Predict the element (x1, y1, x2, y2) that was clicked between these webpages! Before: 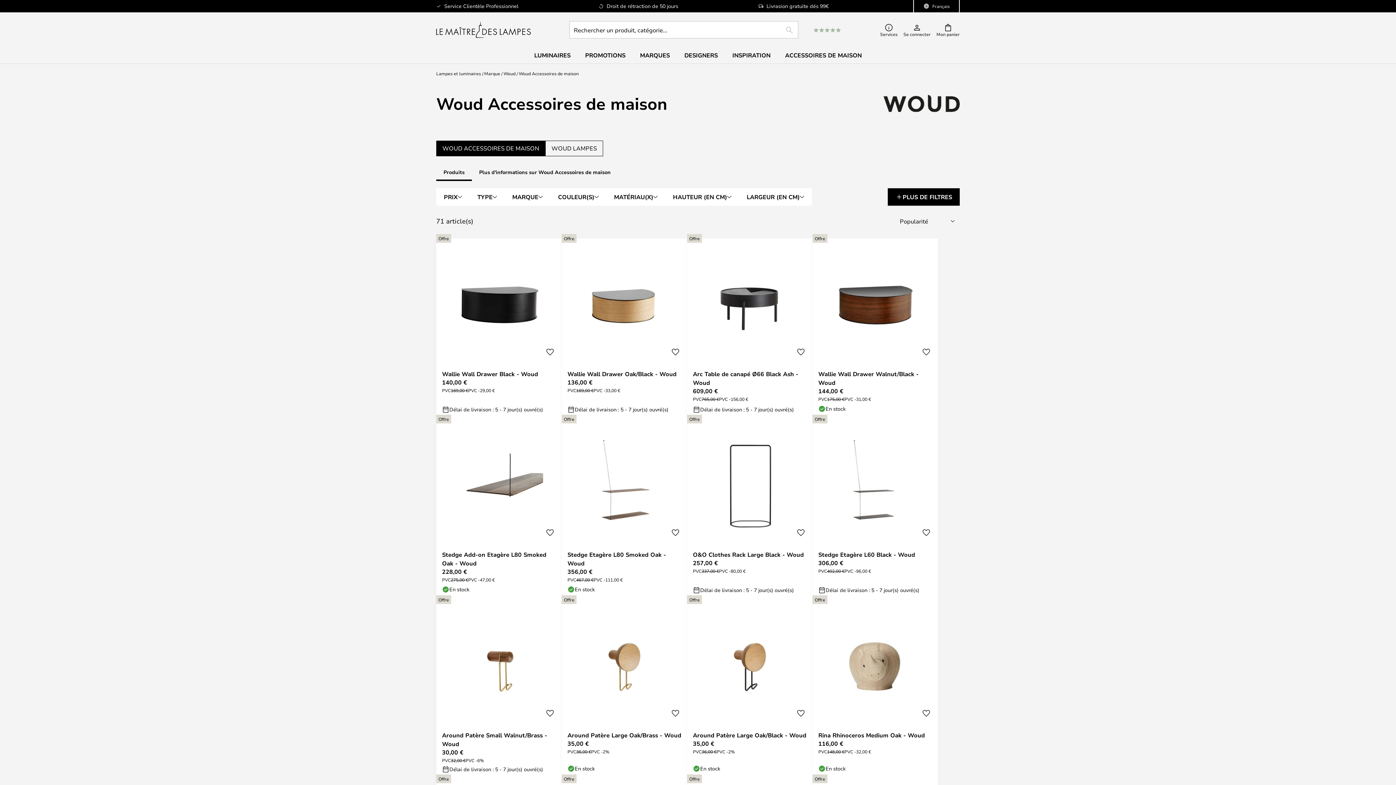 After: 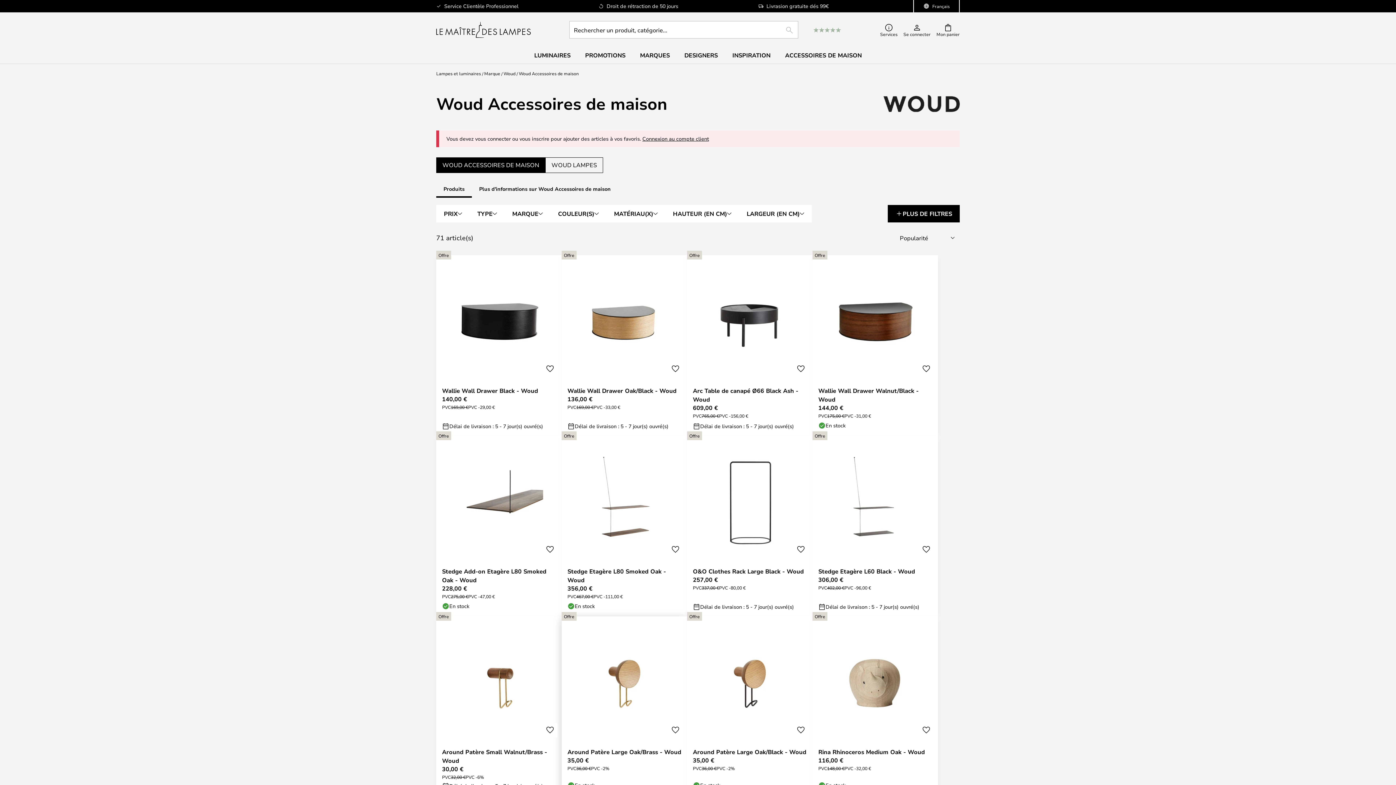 Action: label: Ajouter aux favoris bbox: (668, 706, 682, 721)